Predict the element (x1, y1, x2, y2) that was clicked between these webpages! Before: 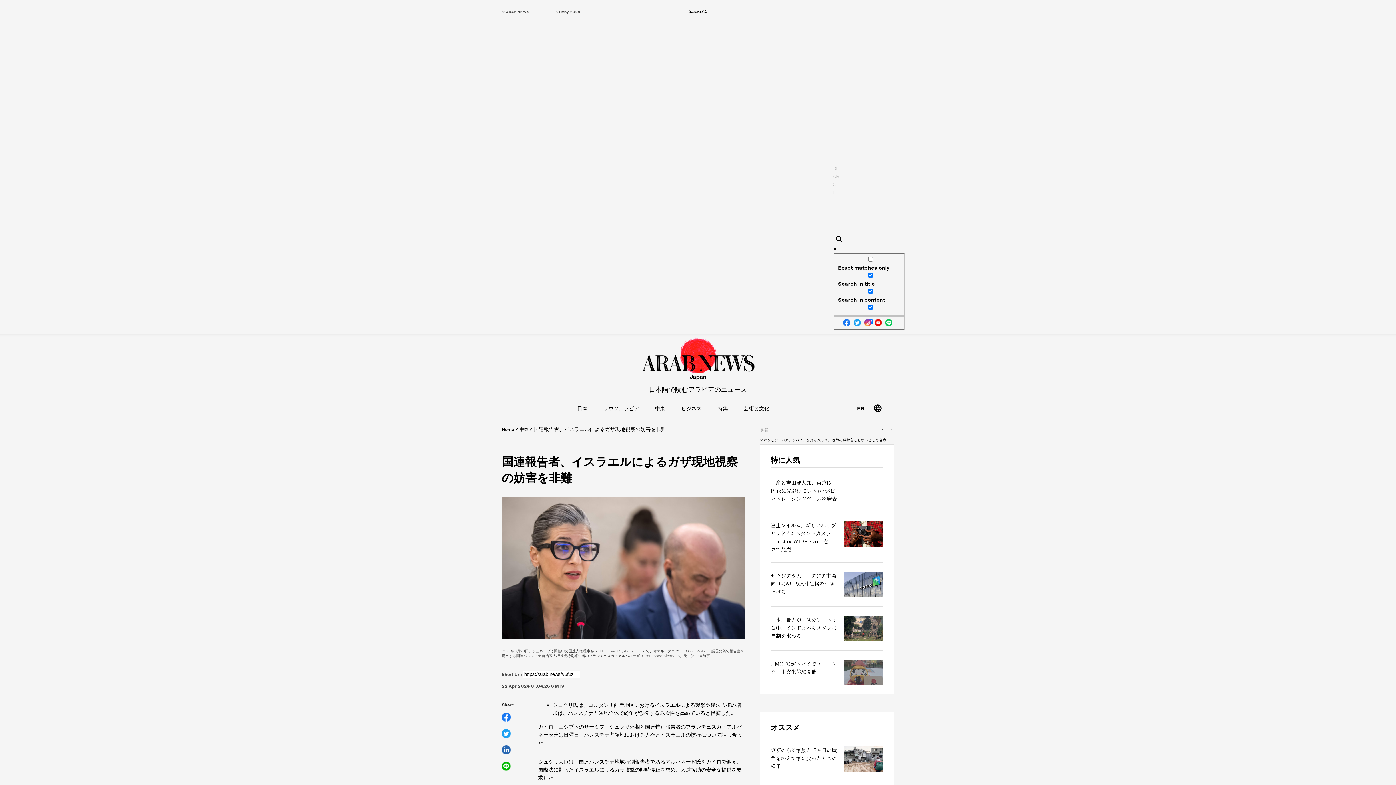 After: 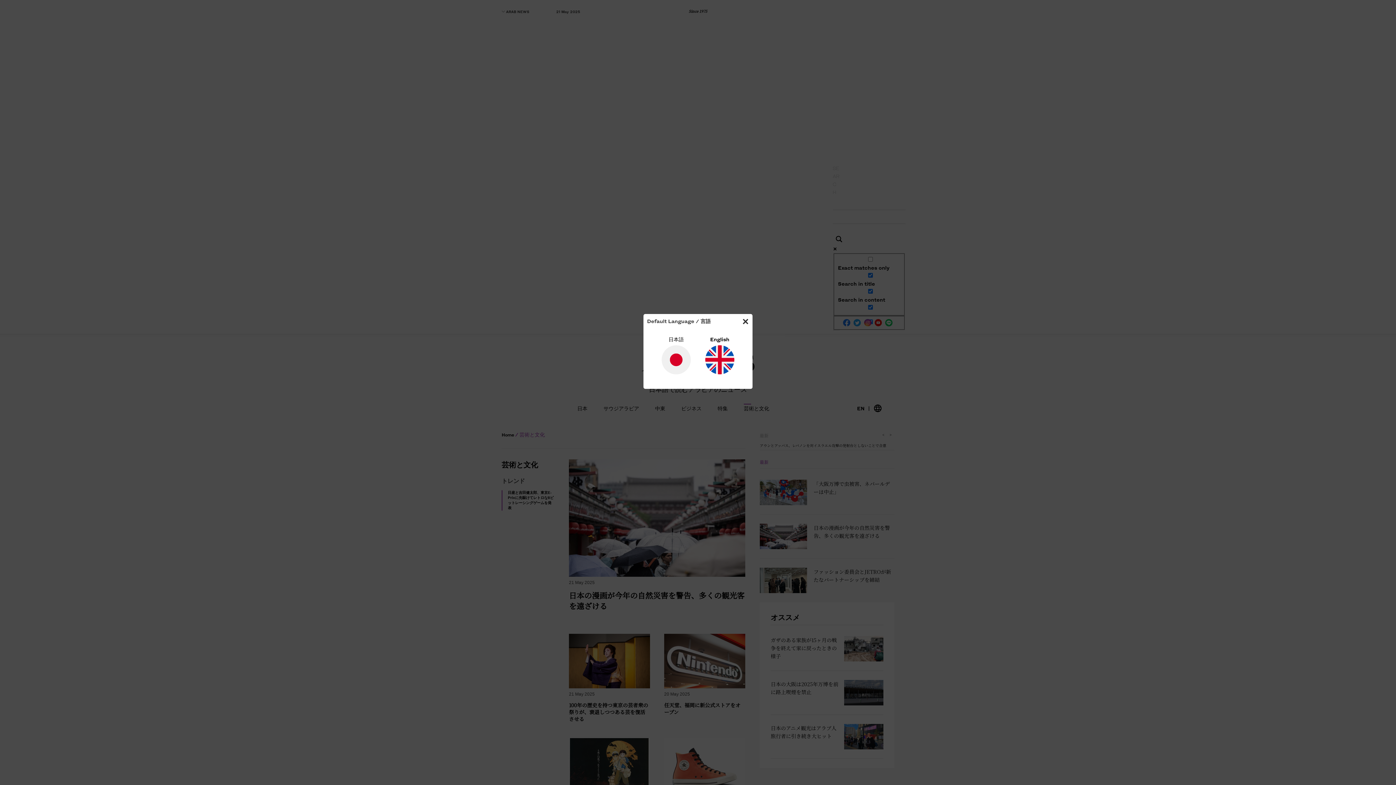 Action: label: 芸術と文化 bbox: (744, 404, 769, 412)